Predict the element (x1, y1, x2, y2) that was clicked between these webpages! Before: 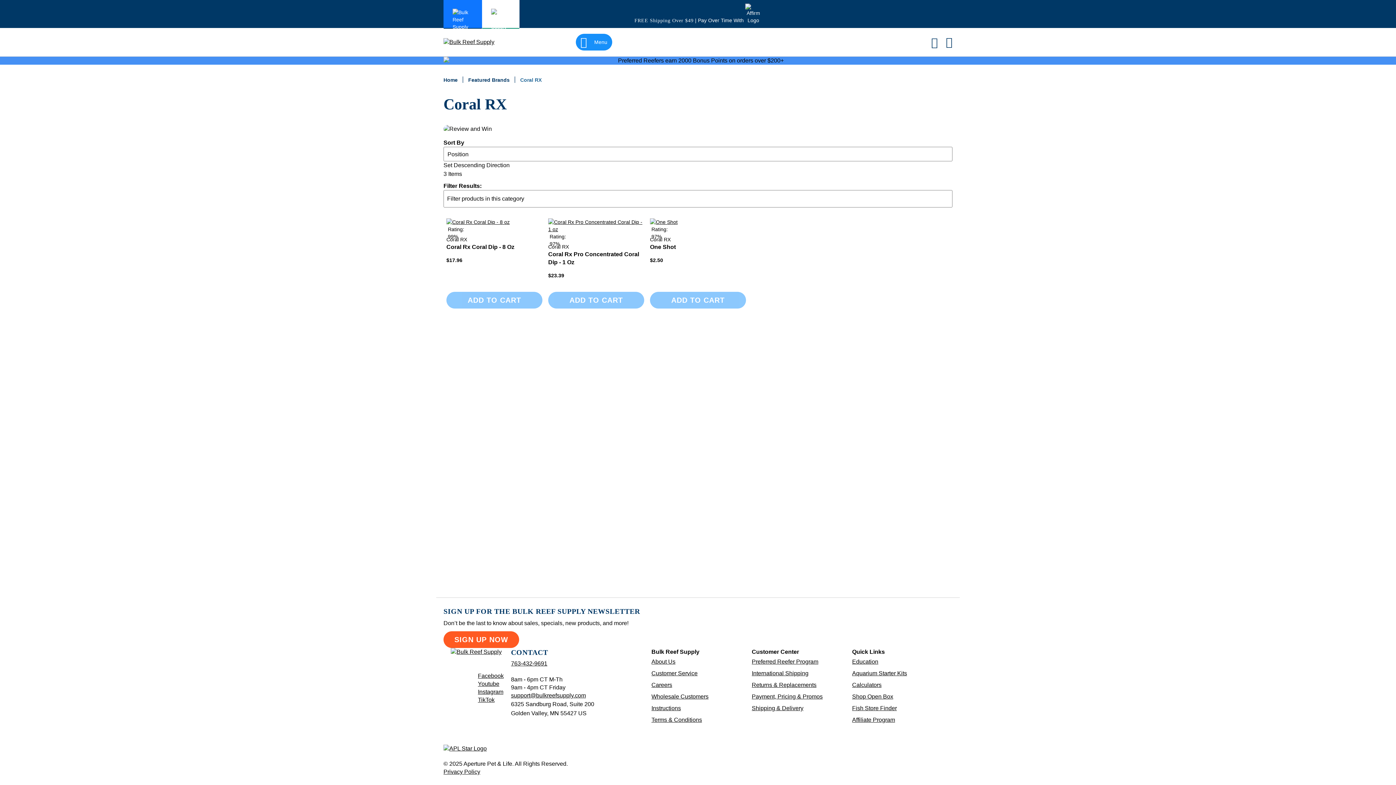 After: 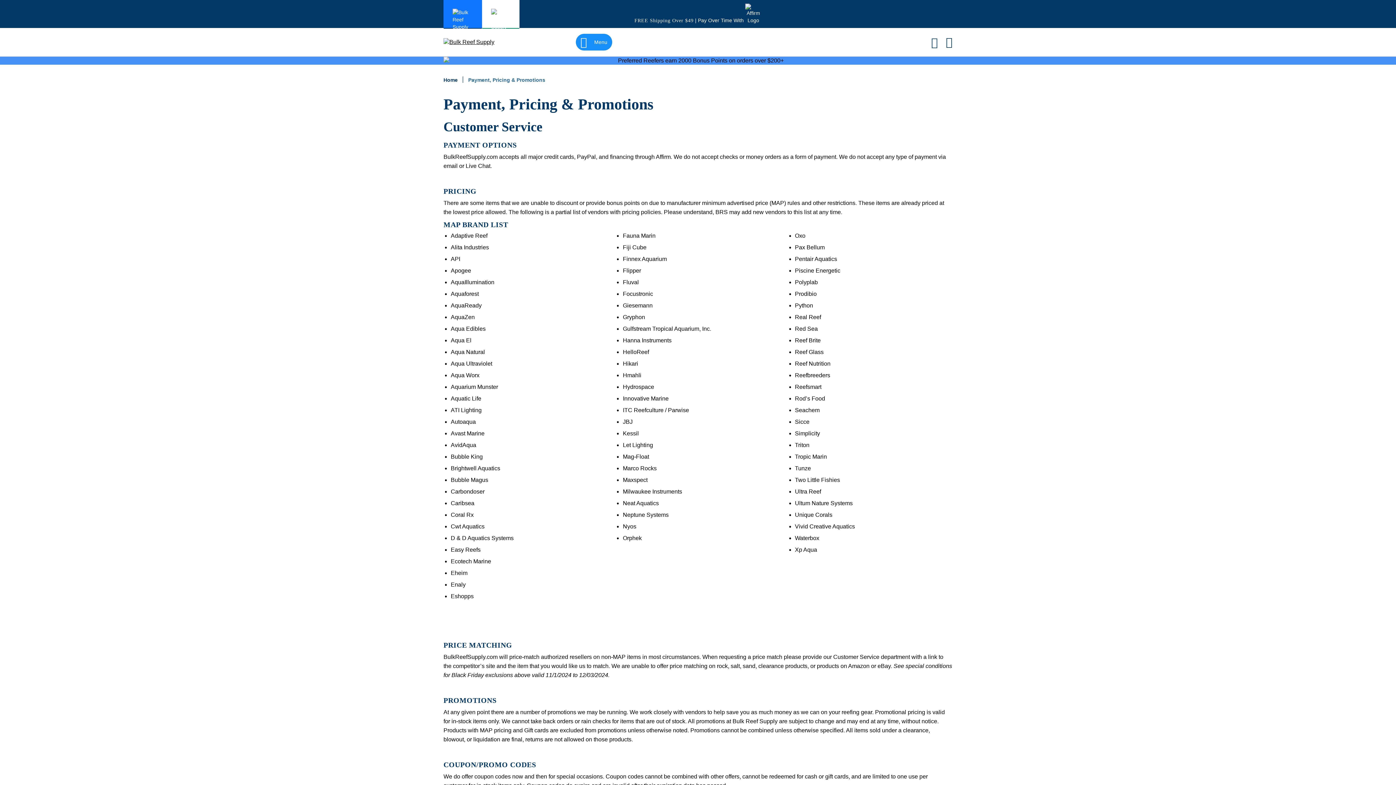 Action: label: Payment, Pricing & Promos bbox: (751, 693, 822, 700)